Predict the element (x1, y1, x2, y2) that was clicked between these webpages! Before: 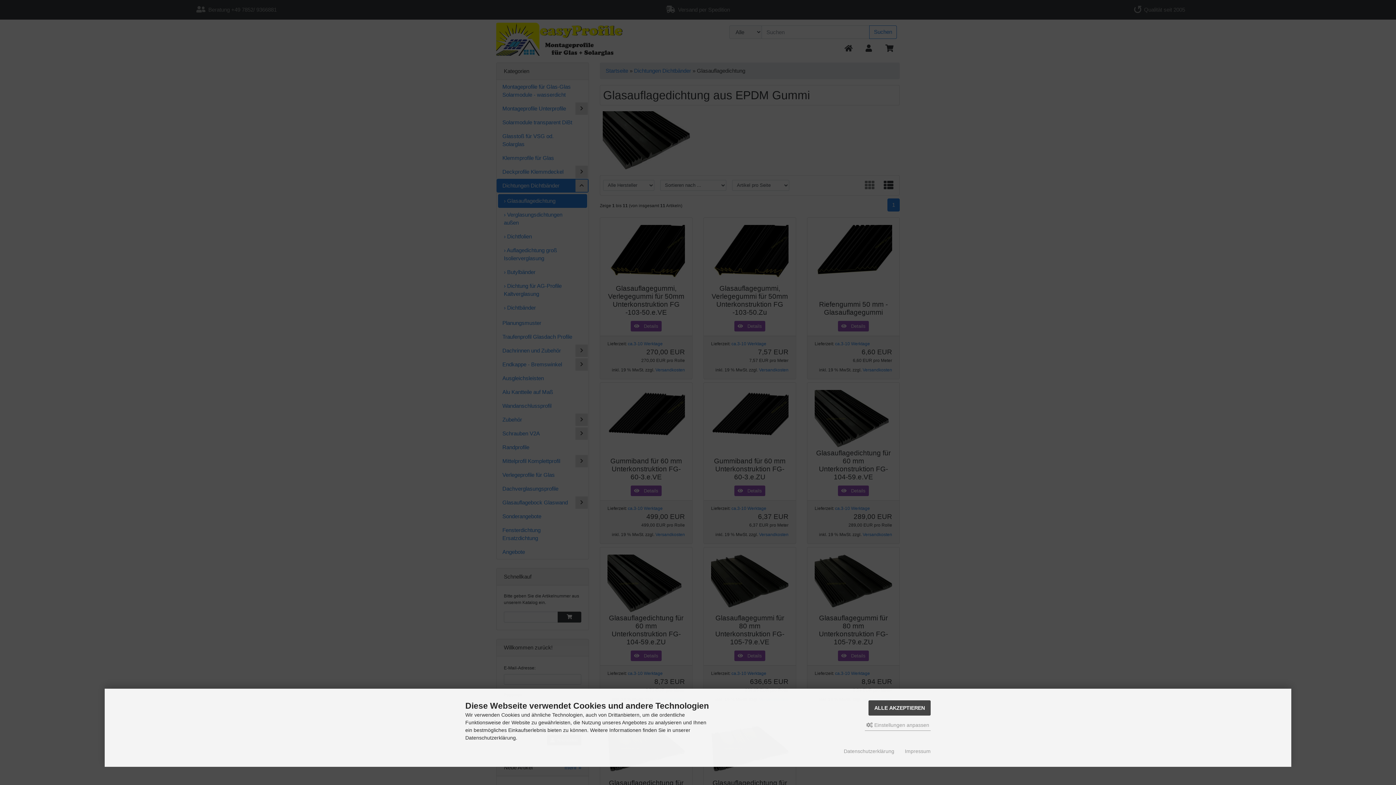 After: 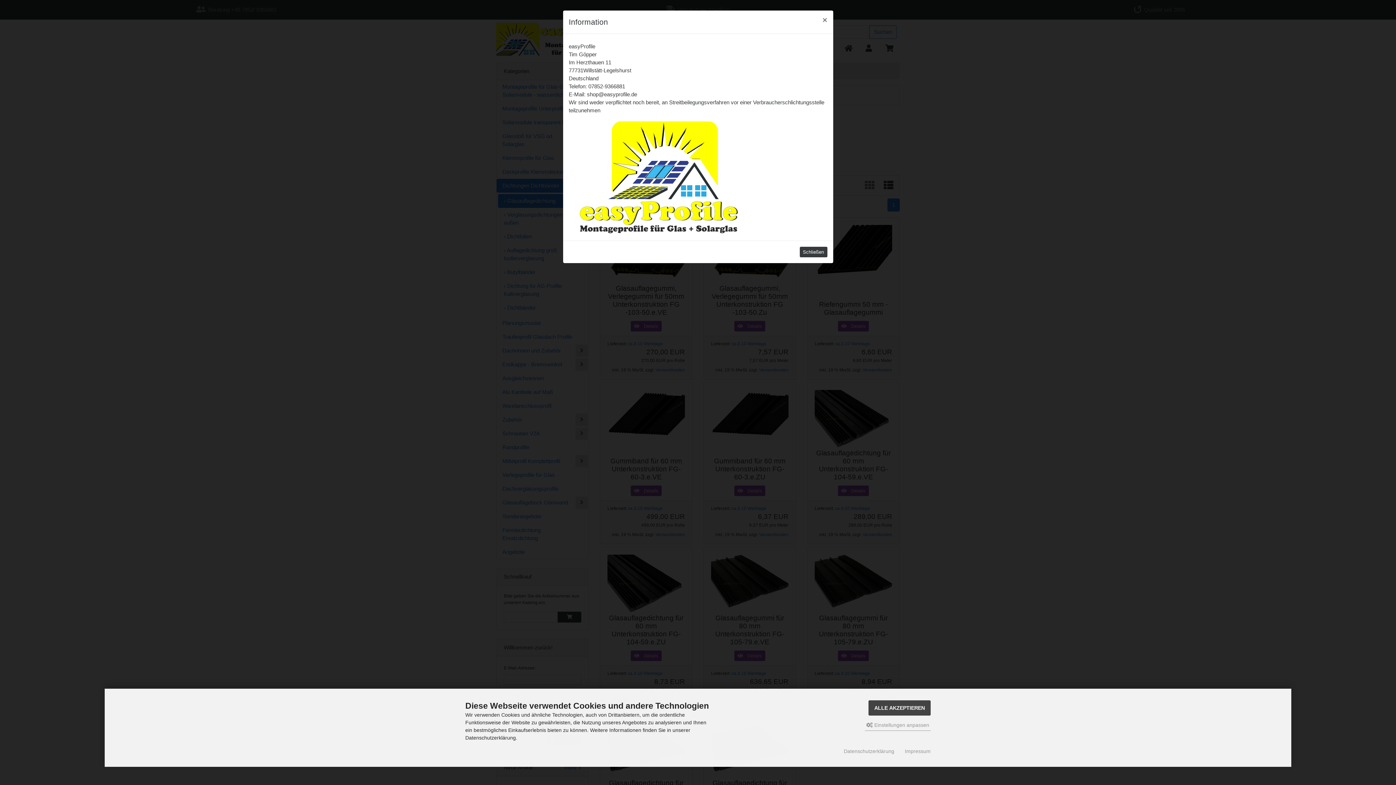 Action: bbox: (905, 748, 930, 755) label: Impressum